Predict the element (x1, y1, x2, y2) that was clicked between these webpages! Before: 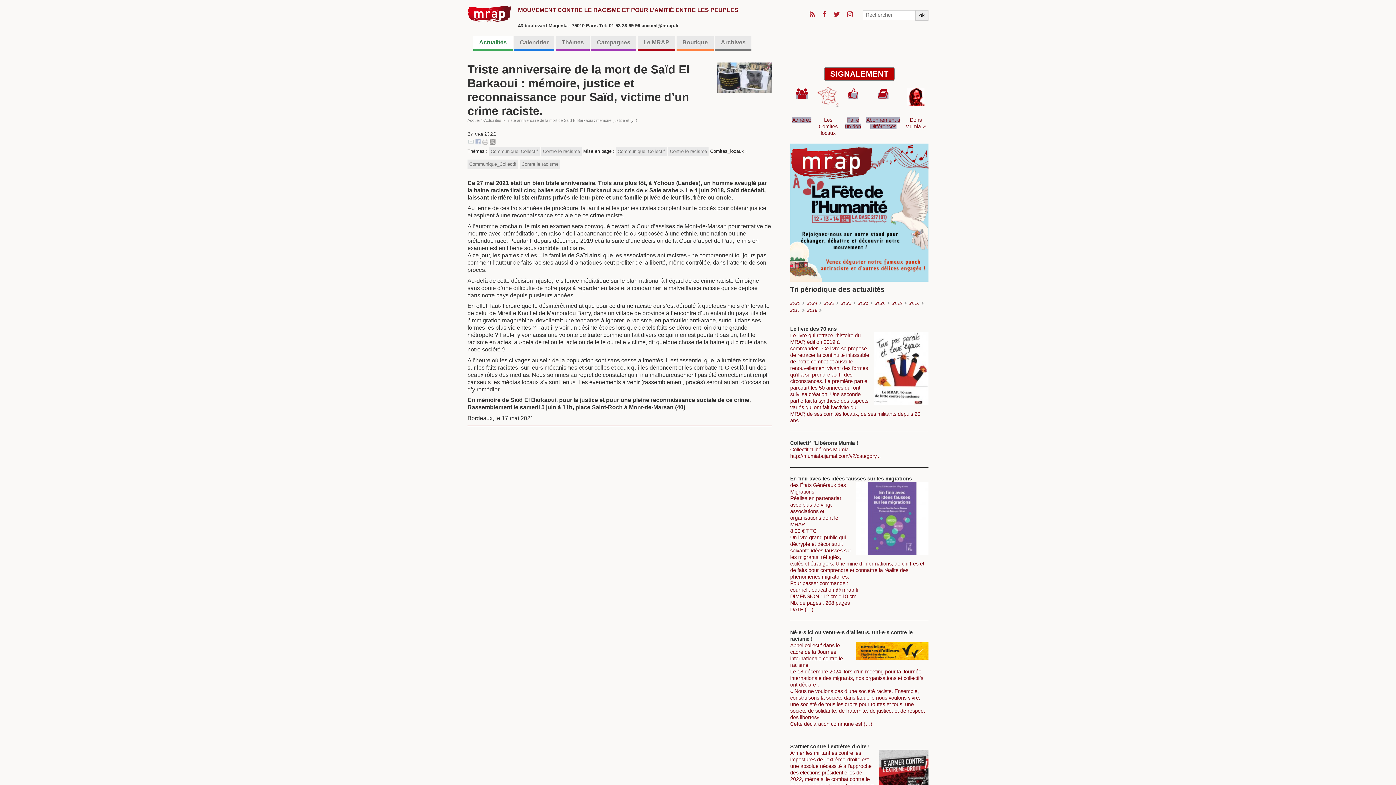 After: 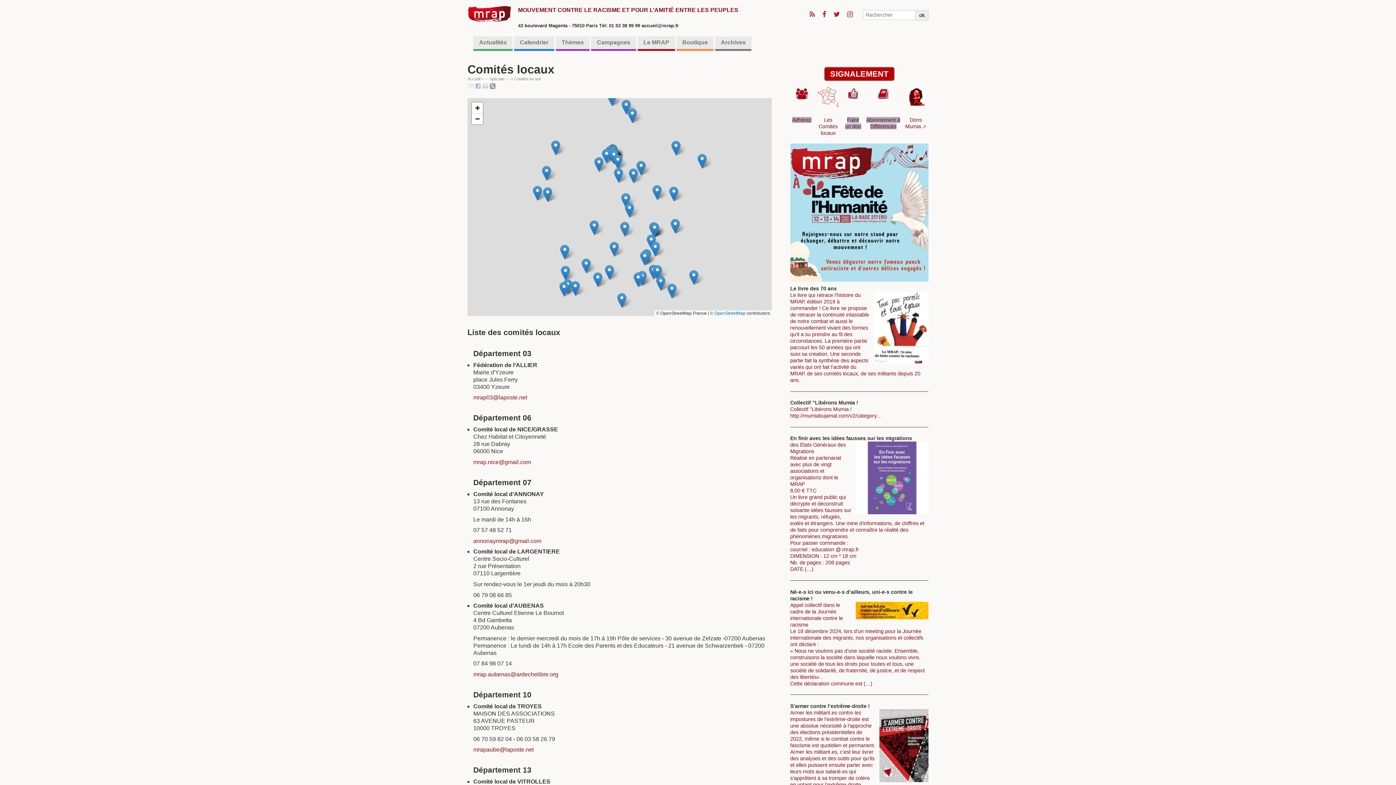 Action: bbox: (817, 94, 839, 98)